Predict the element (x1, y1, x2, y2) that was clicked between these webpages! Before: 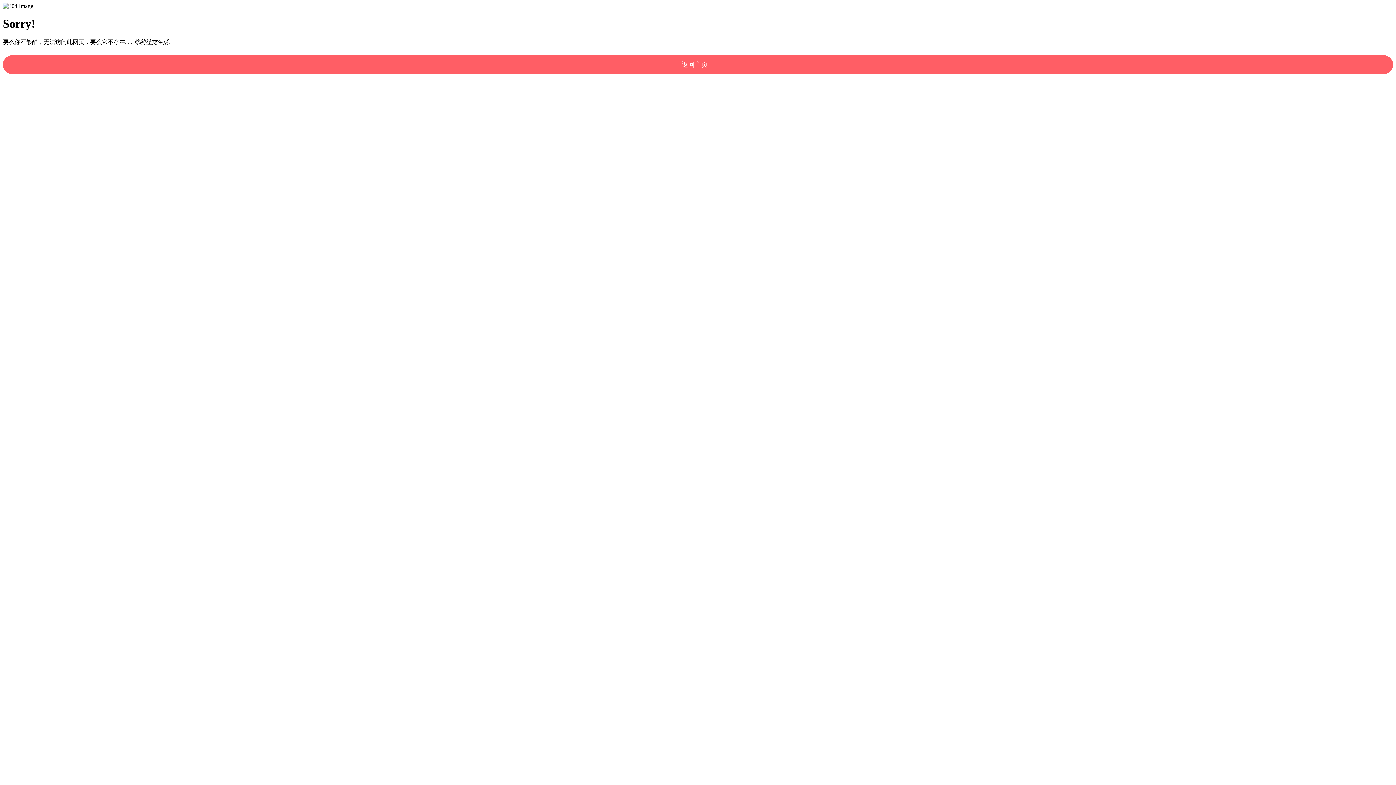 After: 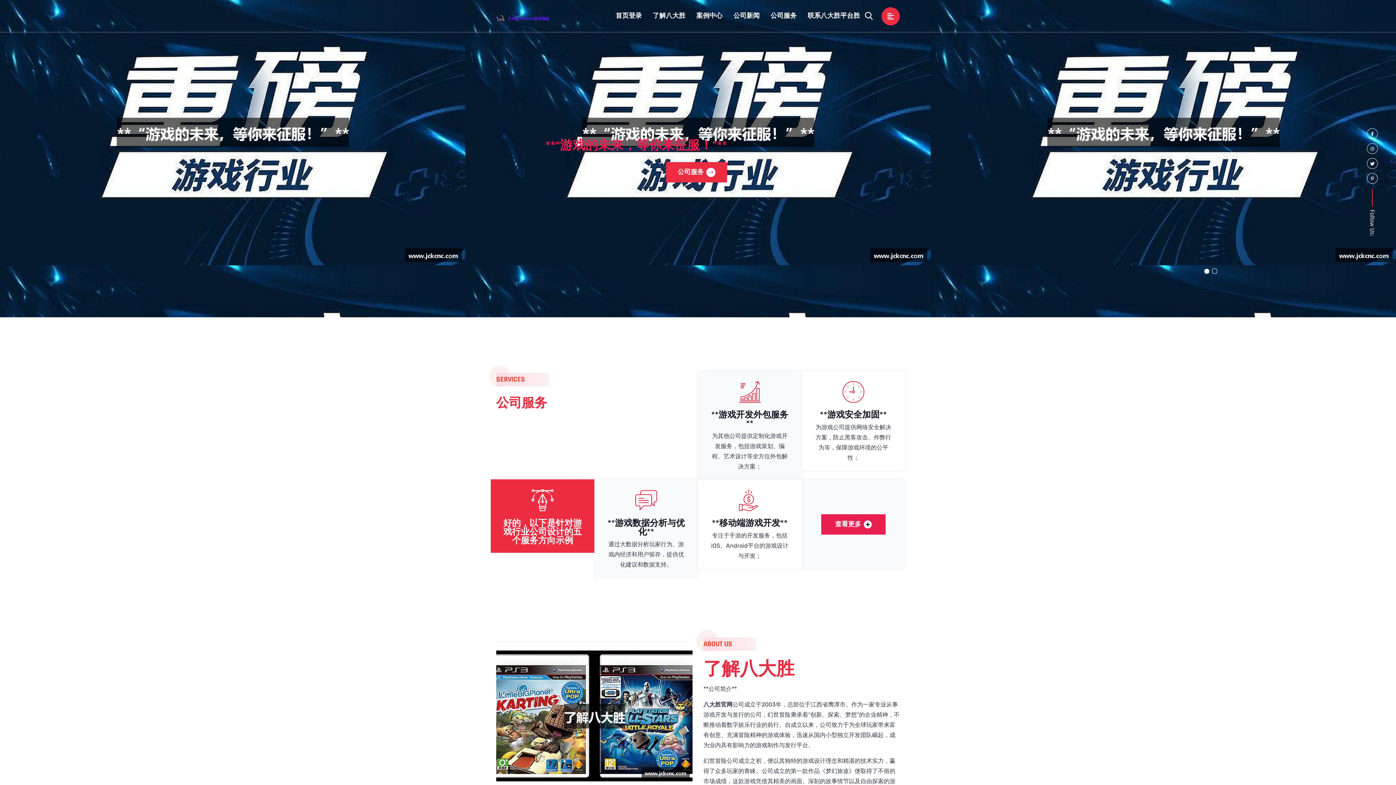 Action: bbox: (2, 55, 1393, 74) label: 返回主页！